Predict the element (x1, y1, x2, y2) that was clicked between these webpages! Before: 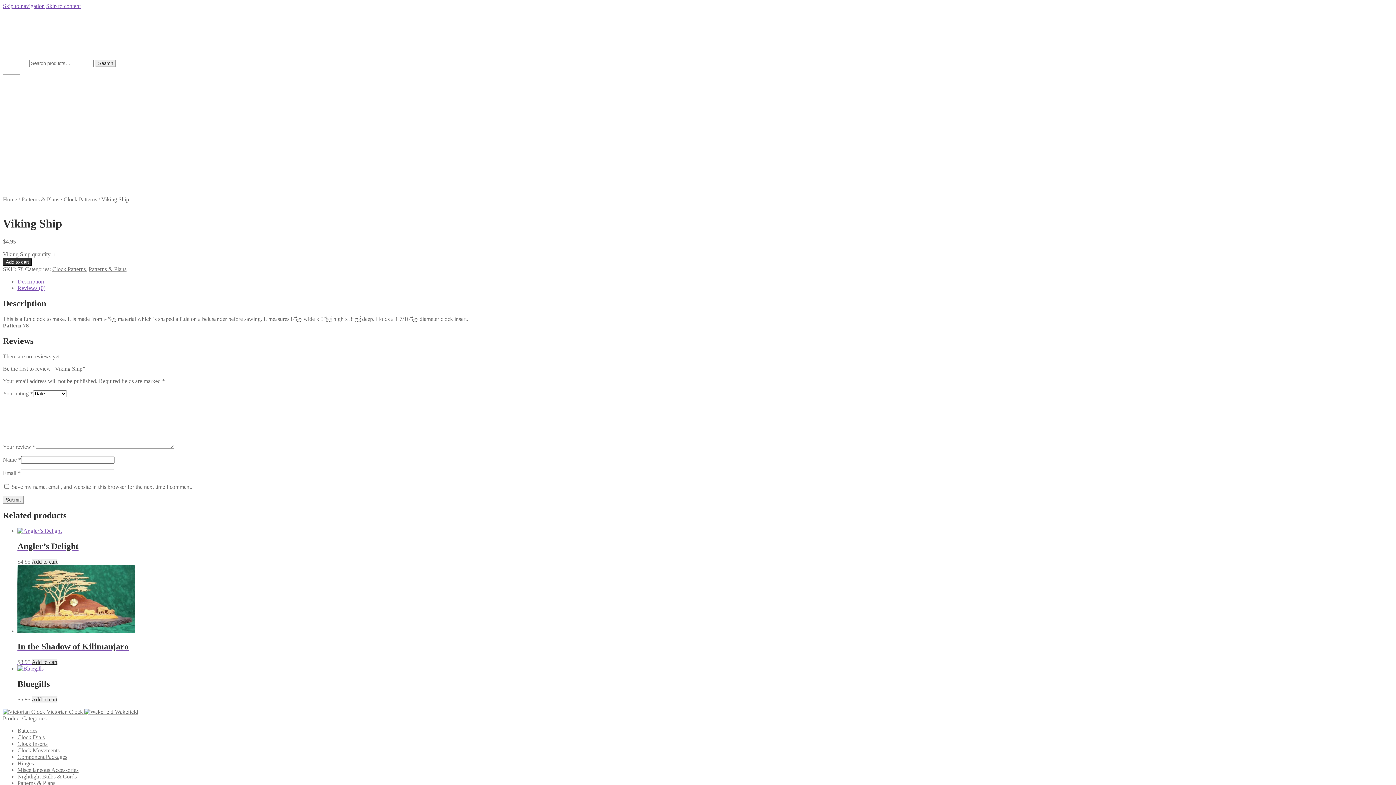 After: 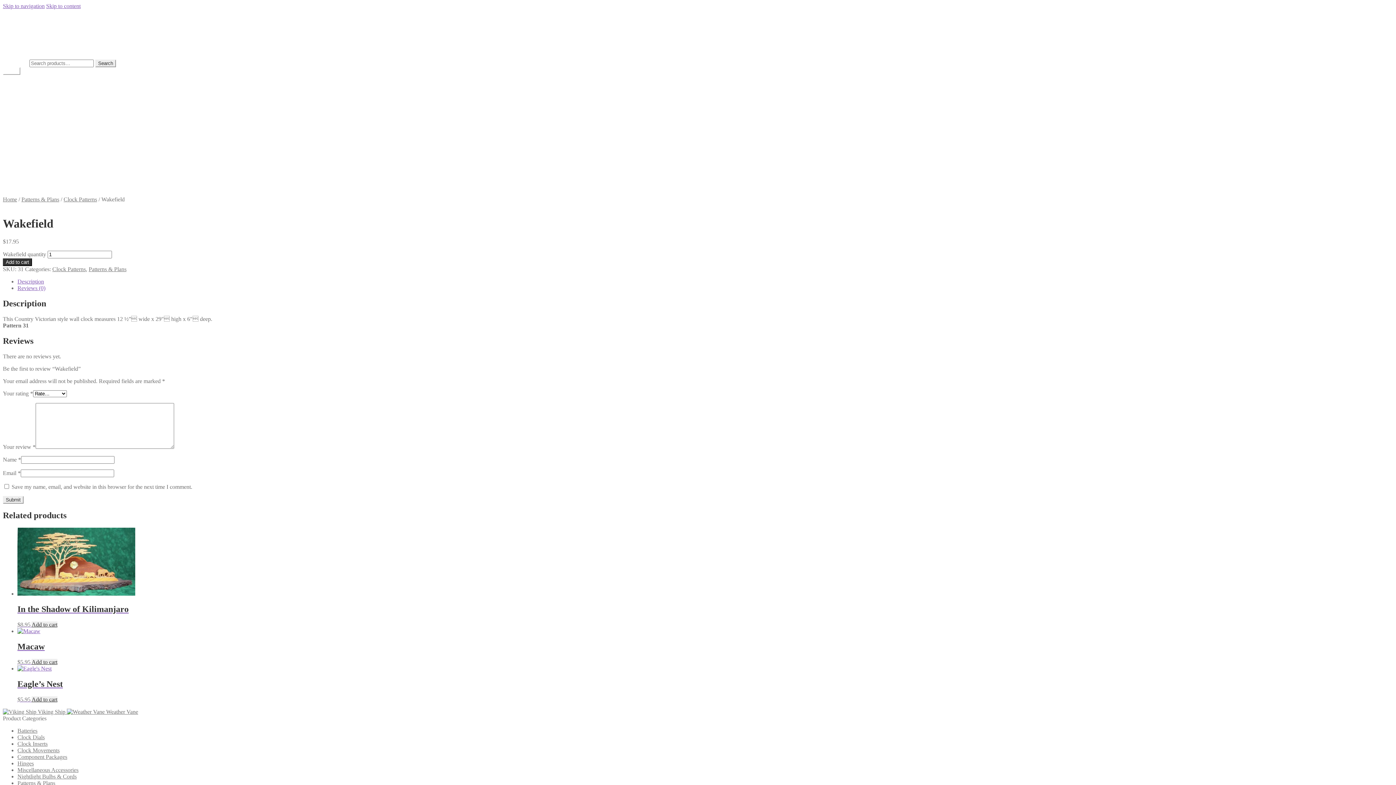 Action: bbox: (84, 709, 138, 715) label:  Wakefield